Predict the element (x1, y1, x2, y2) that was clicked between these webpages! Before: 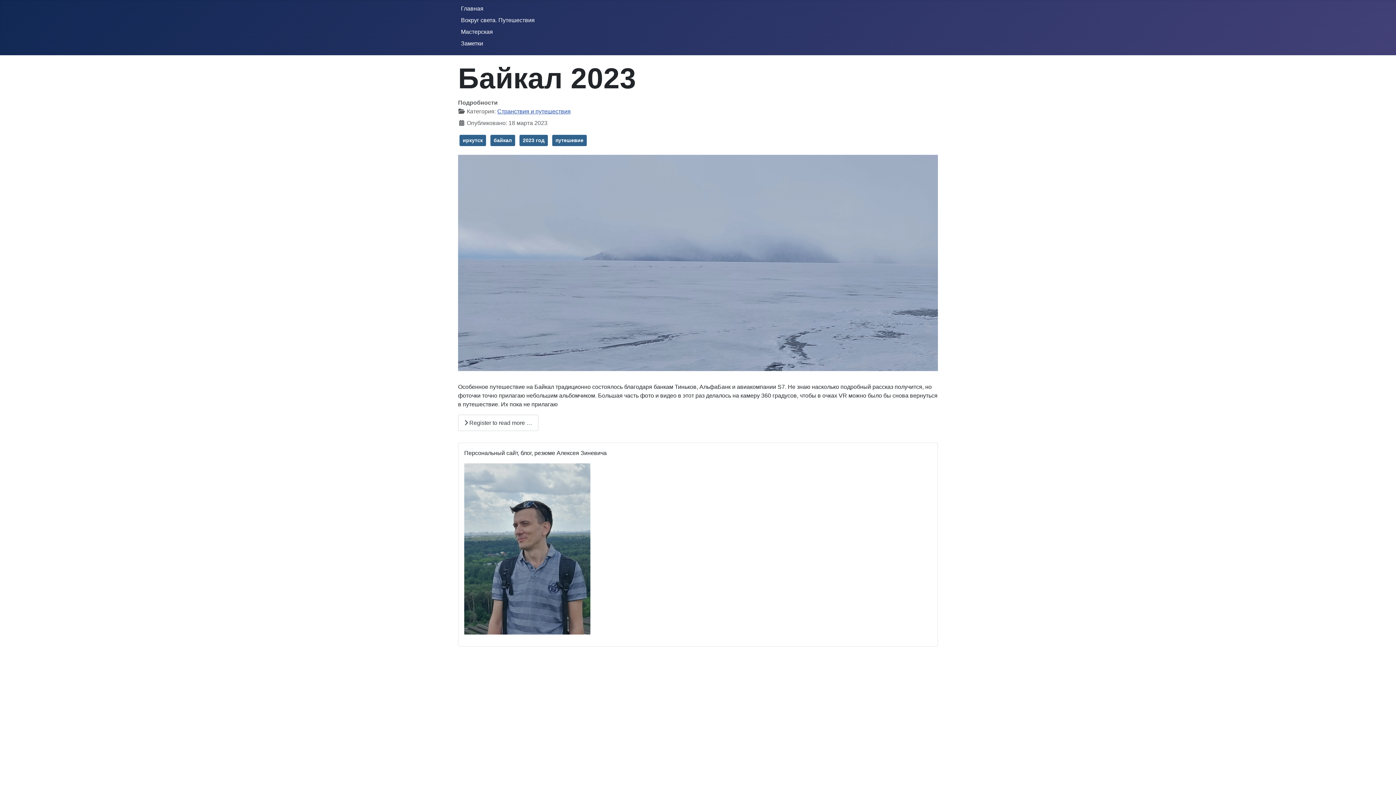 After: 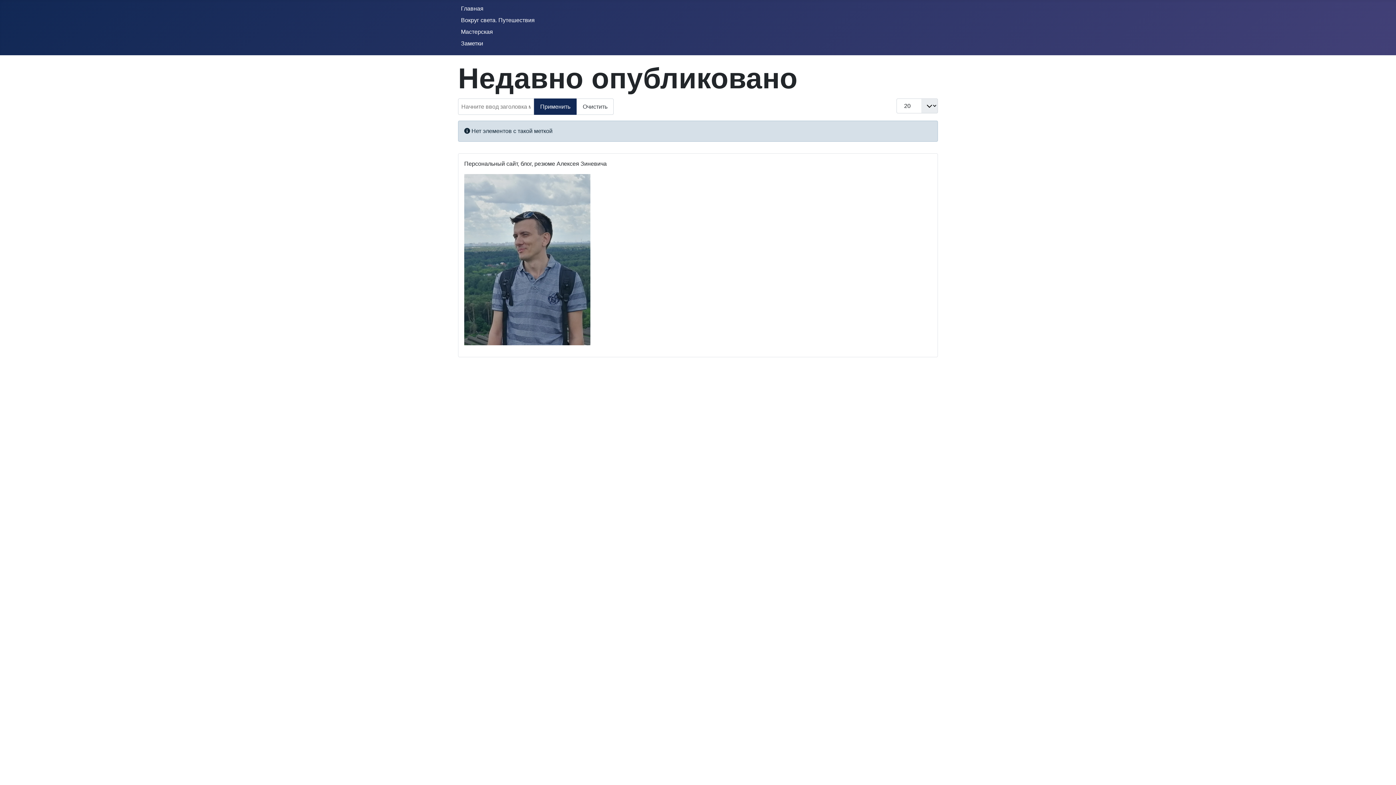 Action: bbox: (519, 134, 548, 146) label: 2023 год